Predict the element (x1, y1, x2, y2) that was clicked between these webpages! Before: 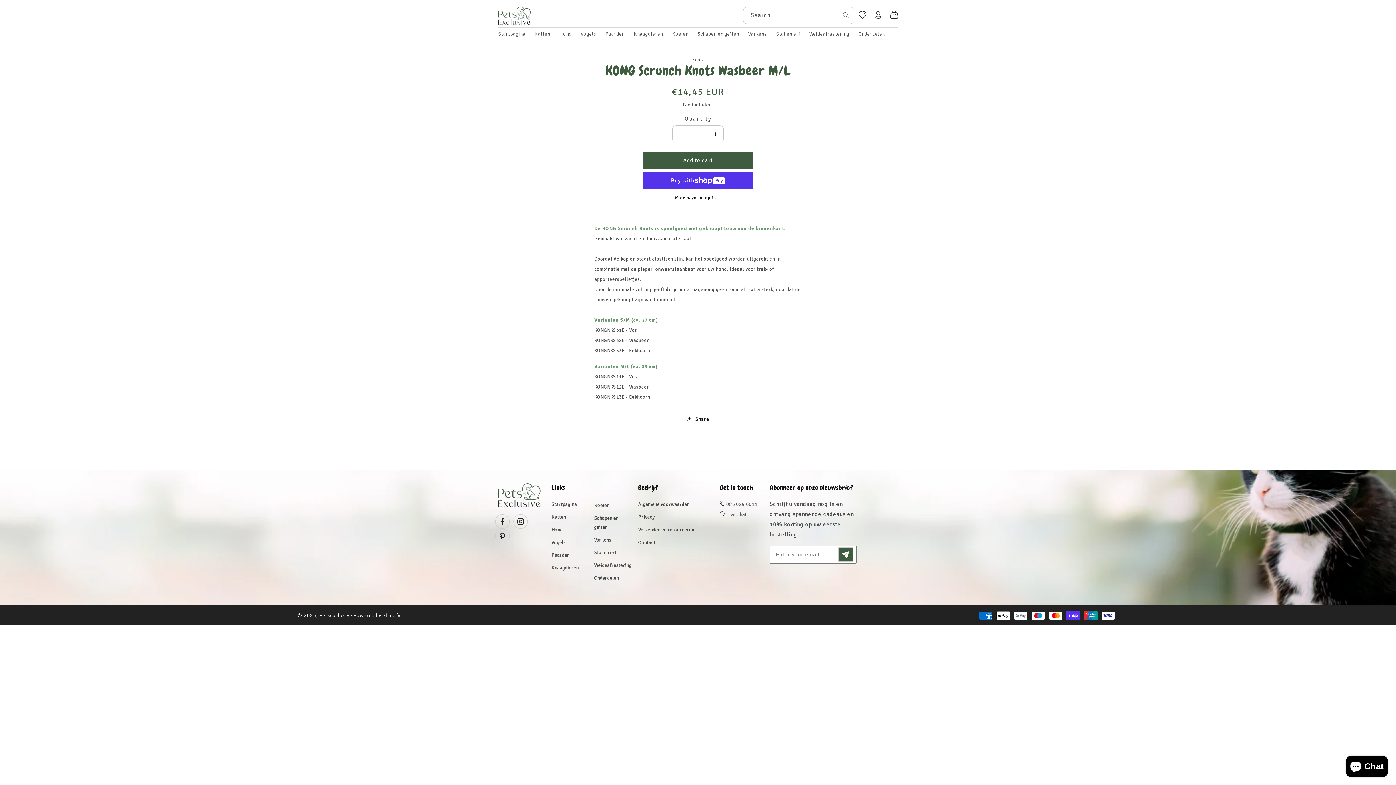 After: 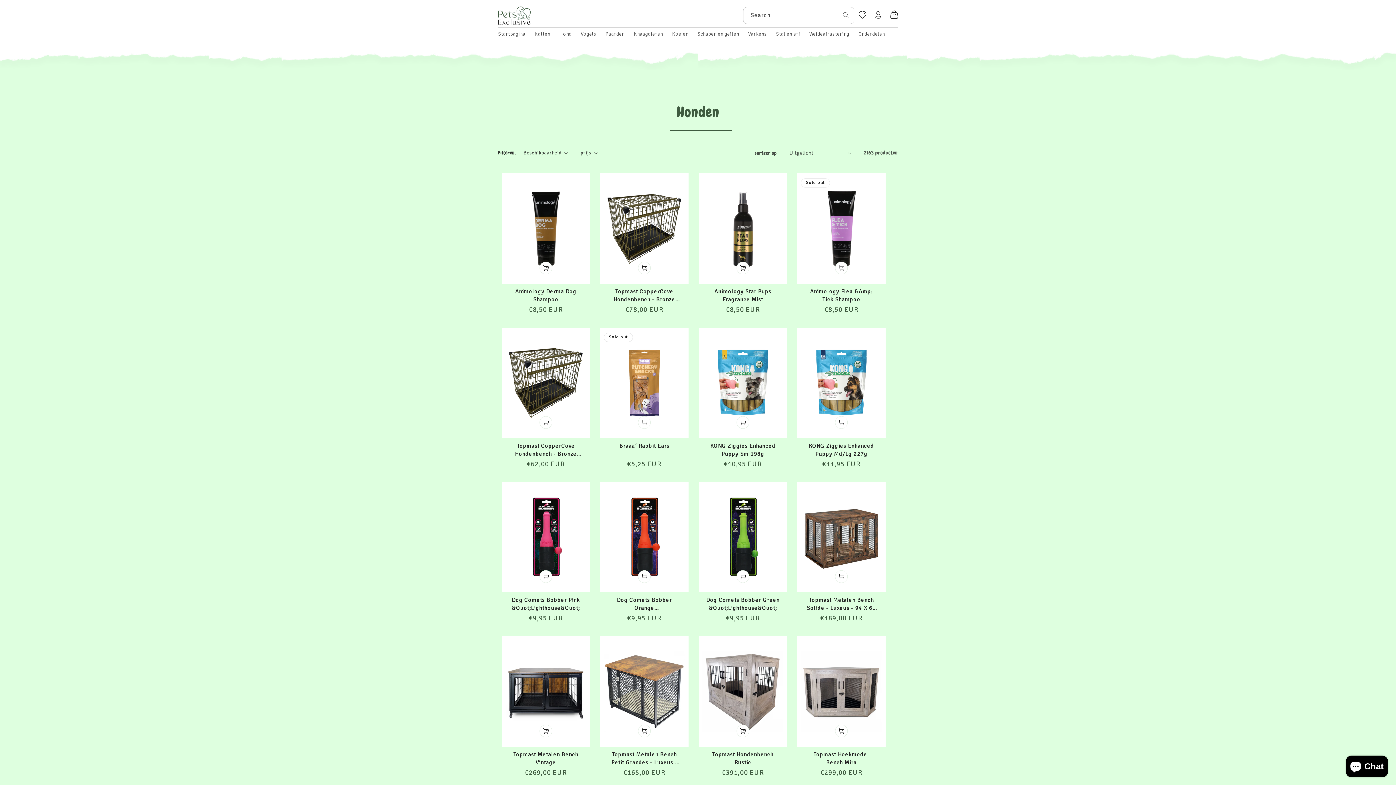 Action: bbox: (551, 523, 562, 536) label: Hond